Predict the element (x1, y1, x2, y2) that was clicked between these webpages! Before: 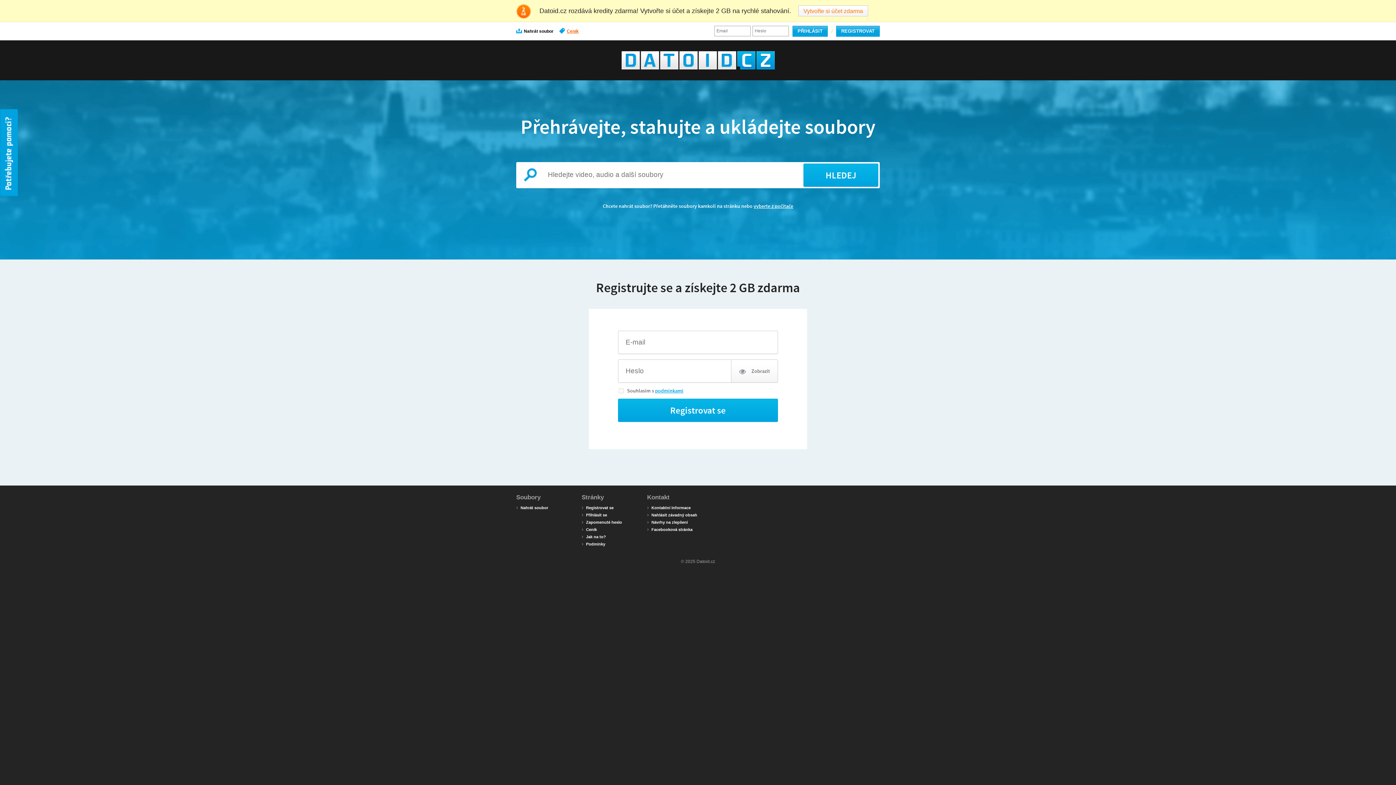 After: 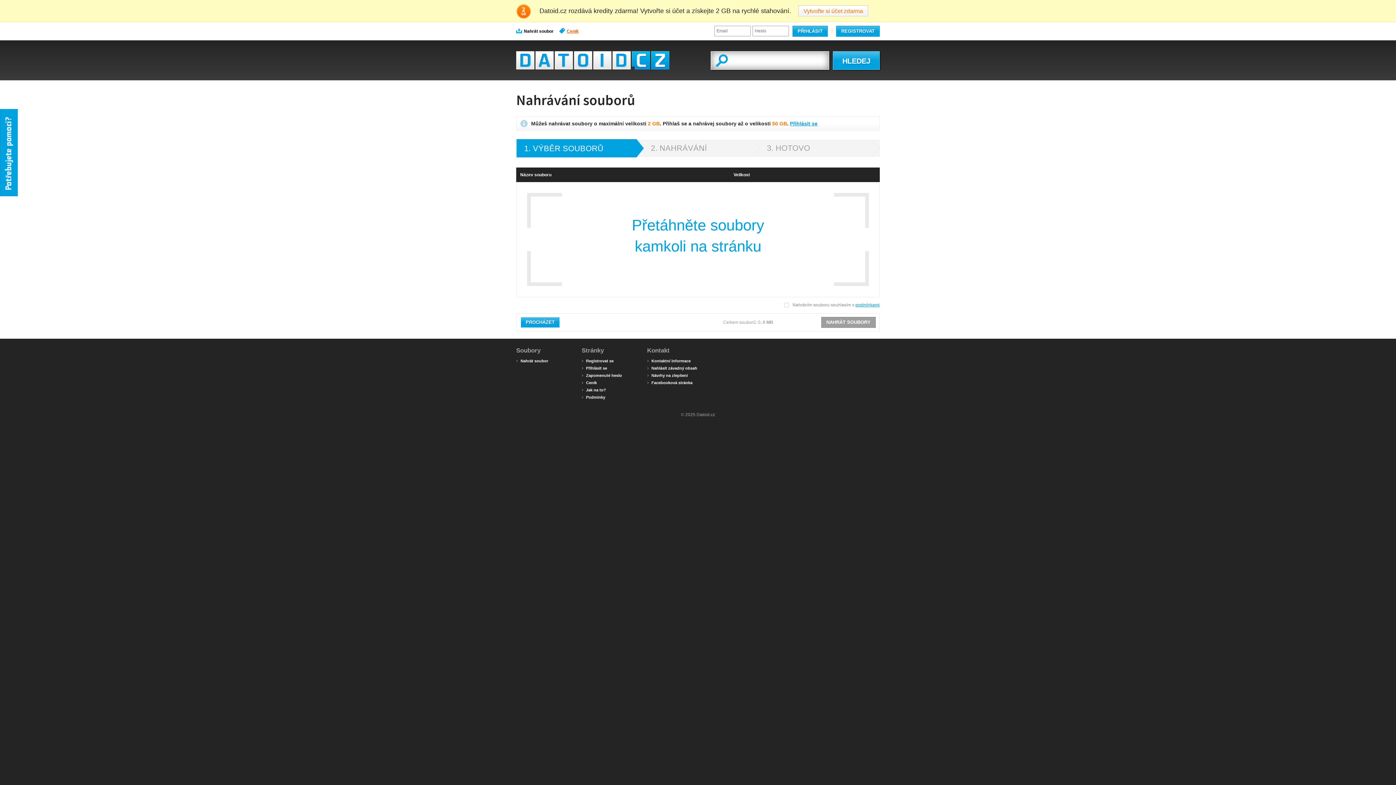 Action: bbox: (516, 504, 581, 511) label: ›Nahrát soubor